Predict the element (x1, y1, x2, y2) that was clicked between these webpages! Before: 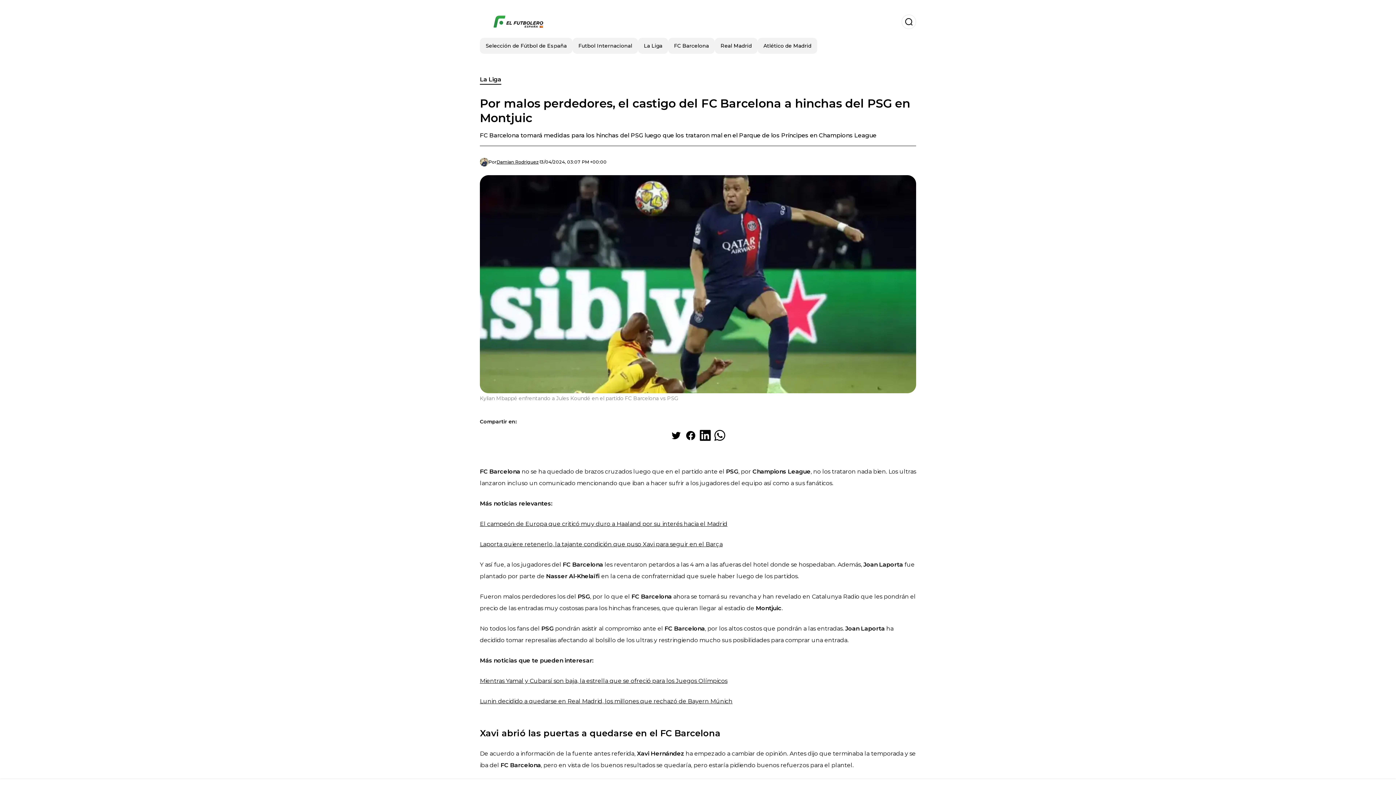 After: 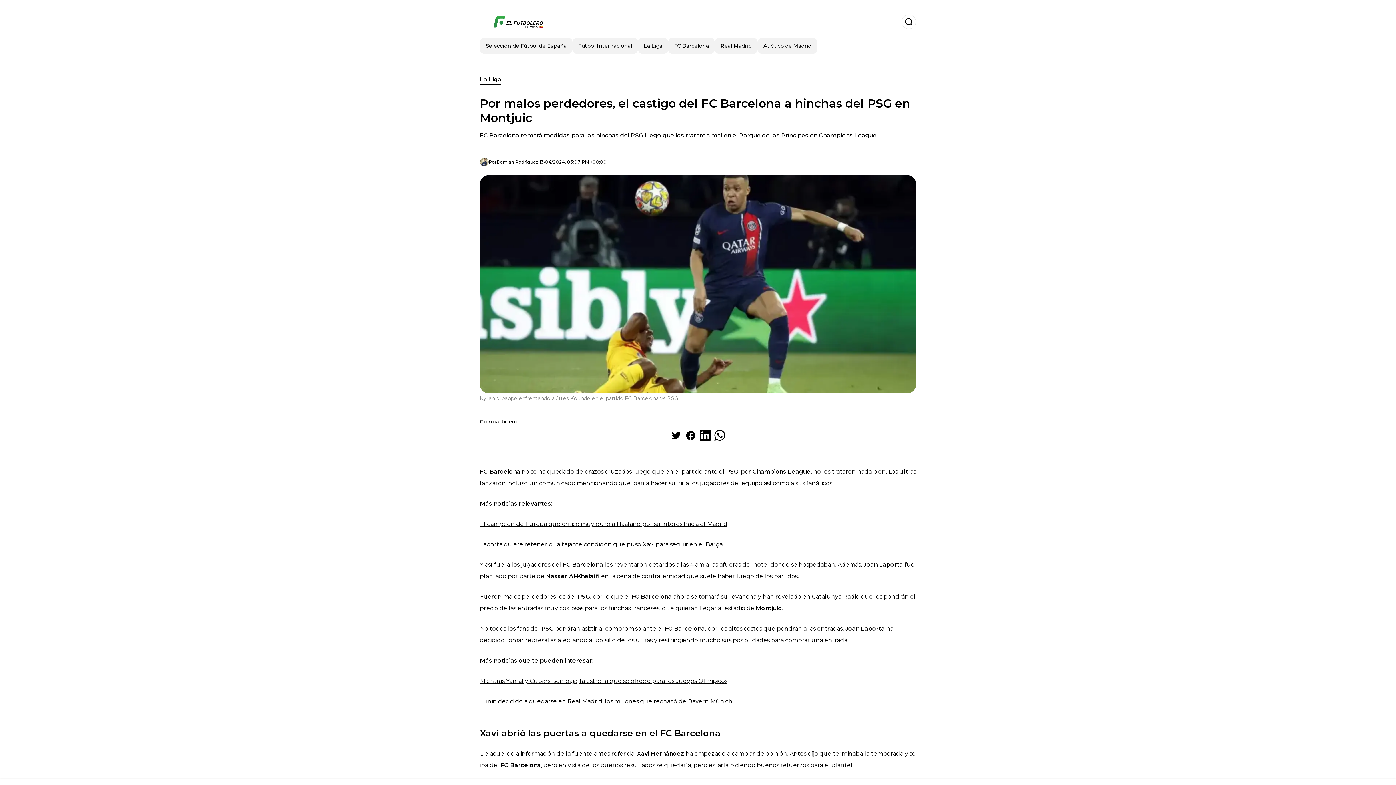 Action: label: El campeón de Europa que criticó muy duro a Haaland por su interés hacia el Madrid bbox: (480, 520, 727, 527)